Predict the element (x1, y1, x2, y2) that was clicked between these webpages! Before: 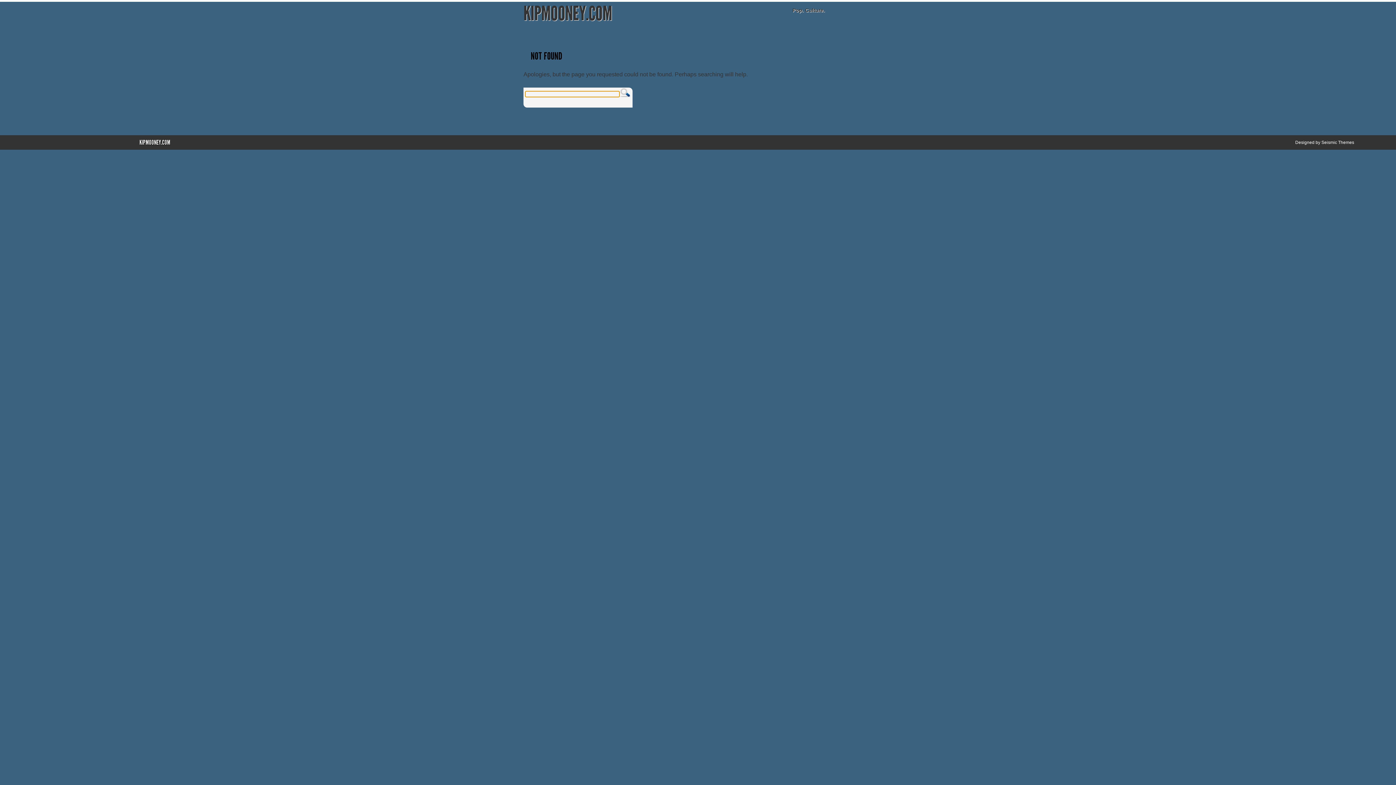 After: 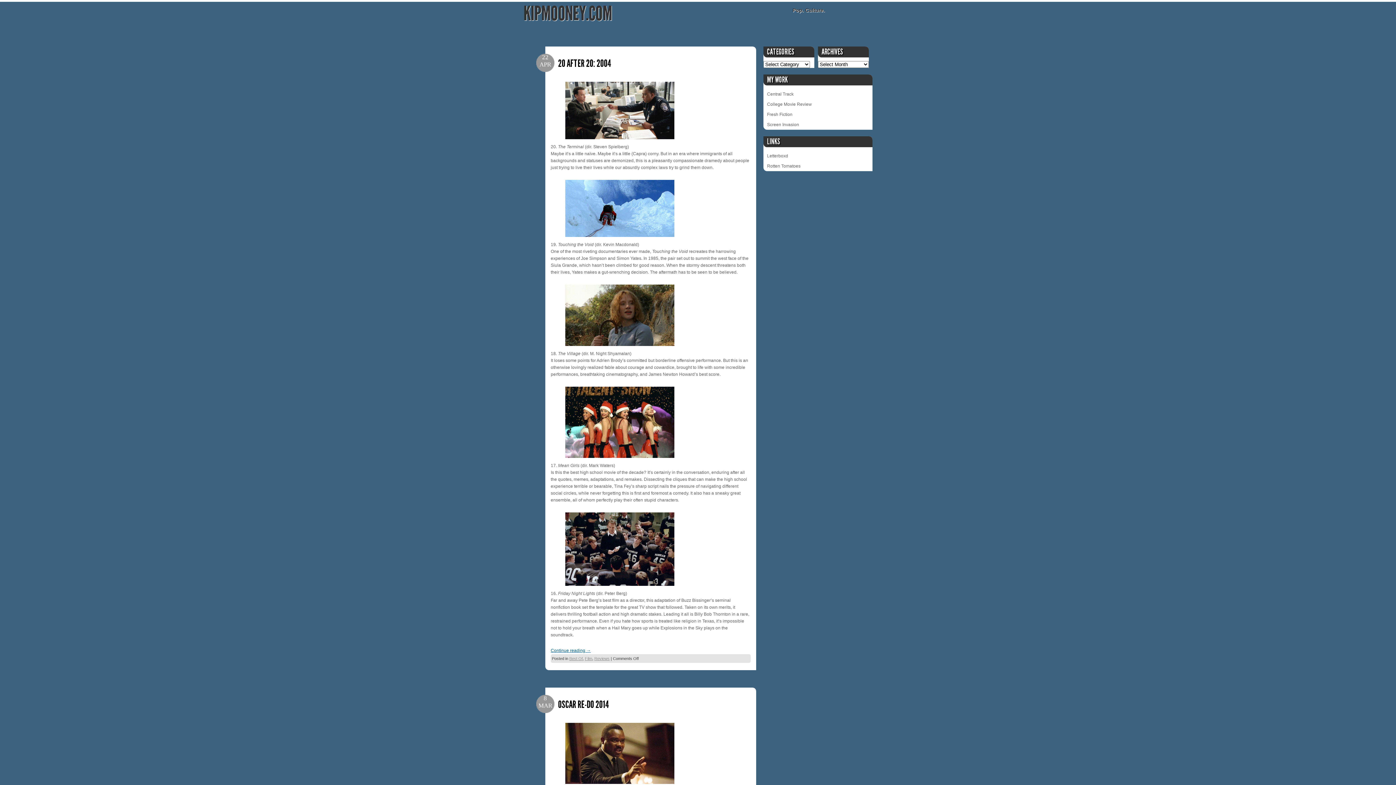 Action: label: KIPMOONEY.COM bbox: (523, 1, 612, 25)